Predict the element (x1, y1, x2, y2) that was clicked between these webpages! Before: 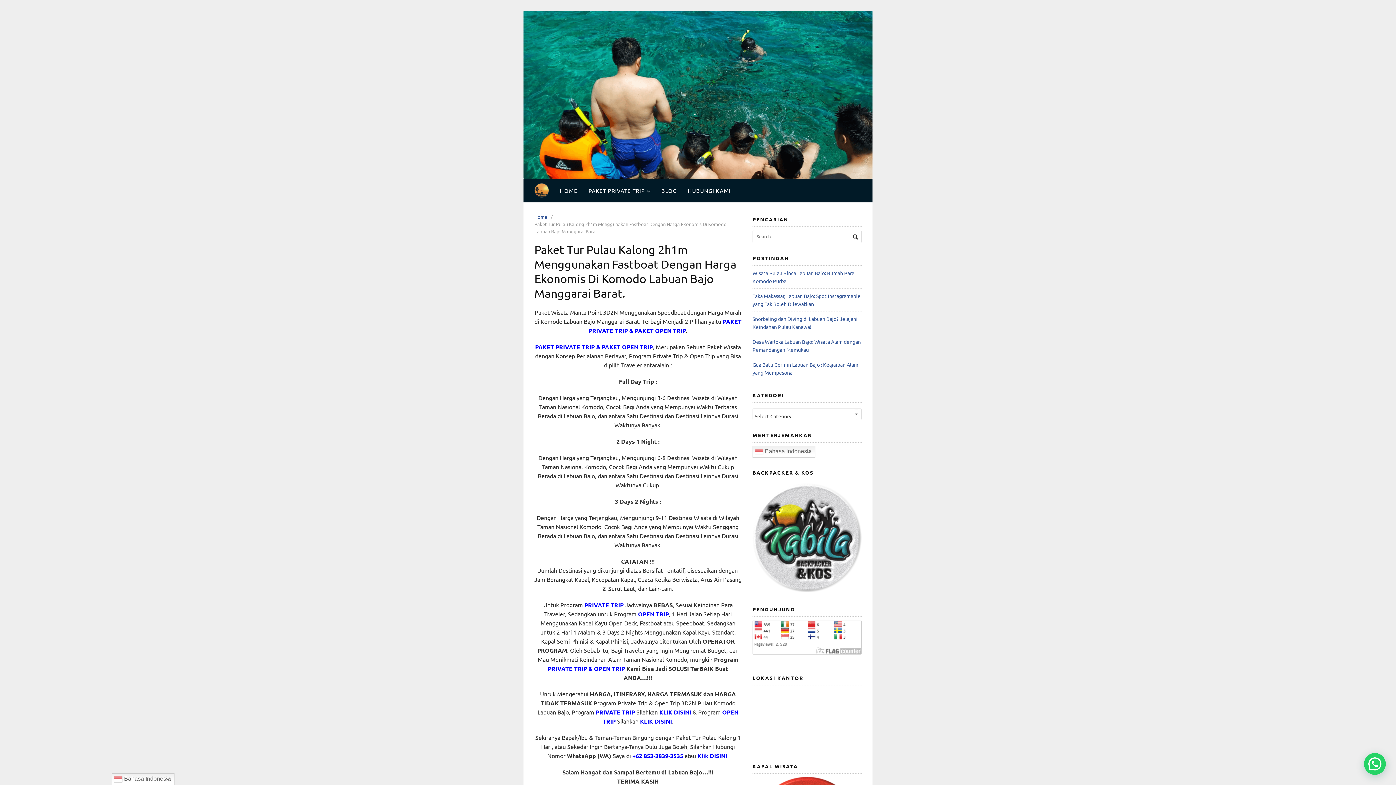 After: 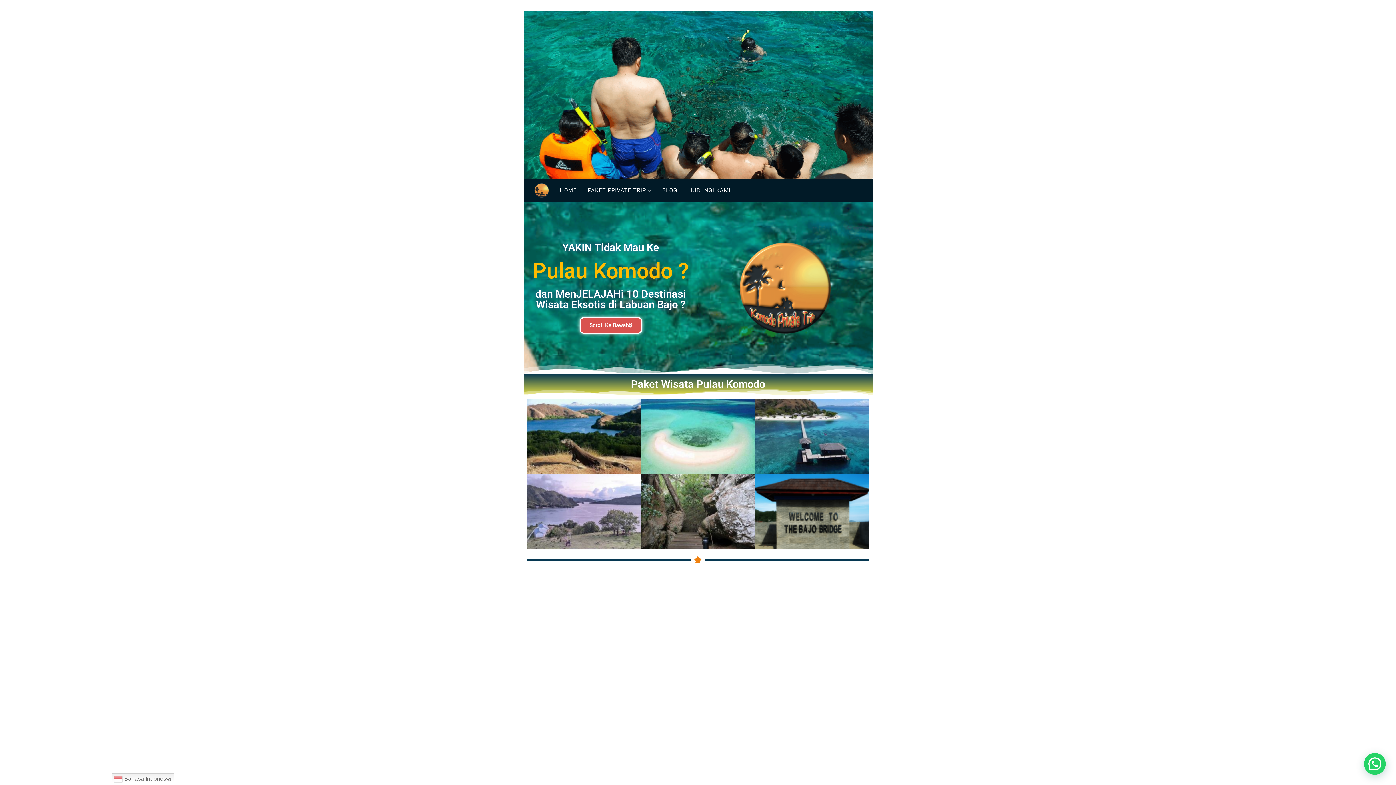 Action: bbox: (529, 178, 554, 197)